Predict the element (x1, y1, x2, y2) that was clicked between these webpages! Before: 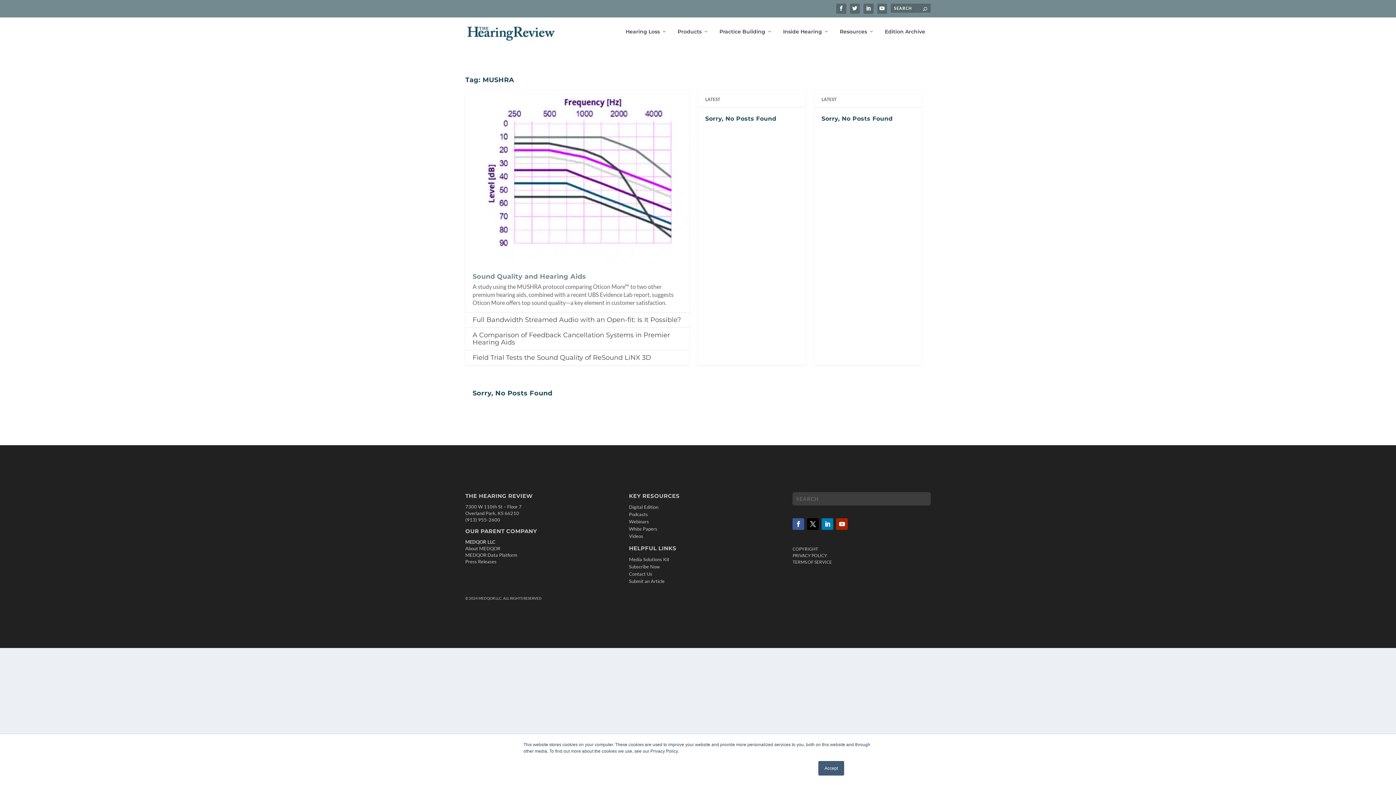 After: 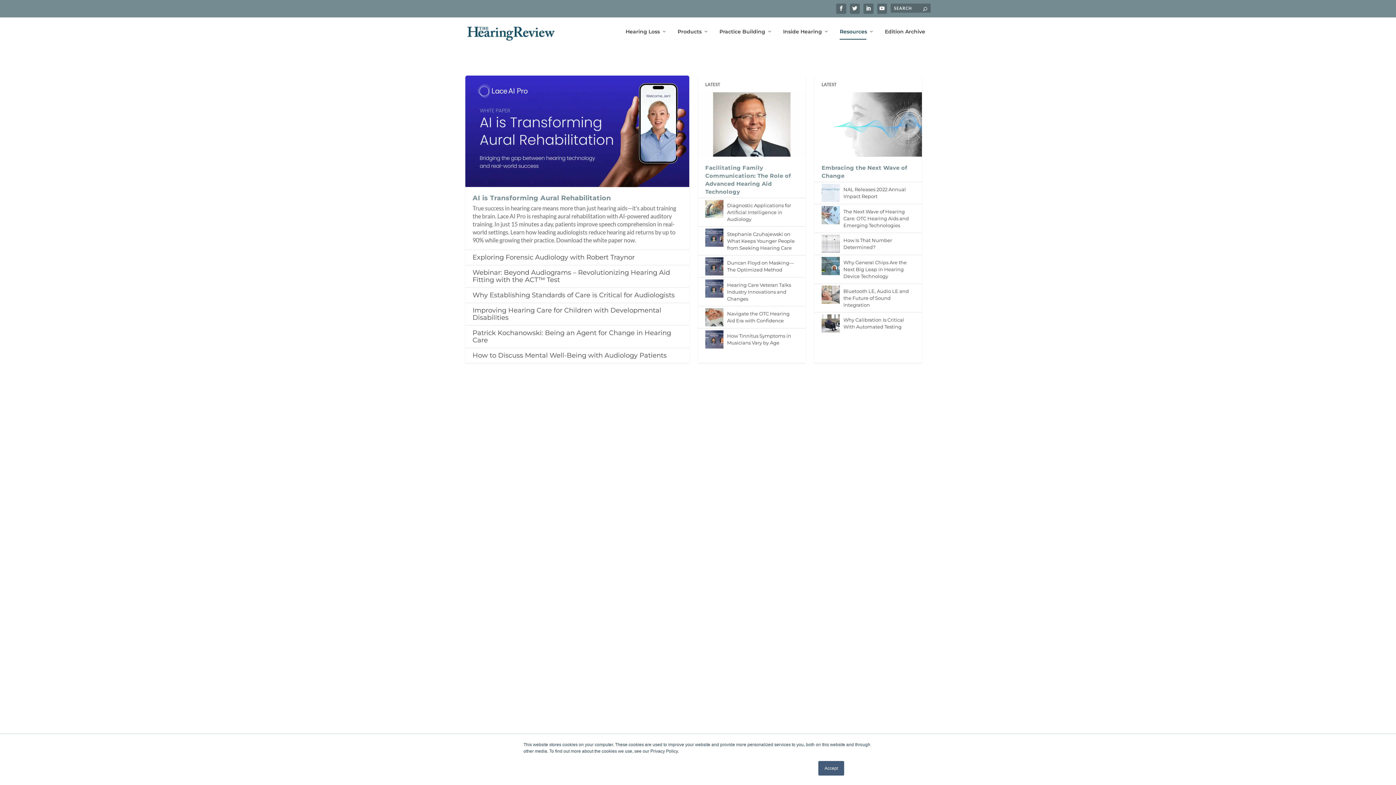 Action: label: Resources bbox: (840, 28, 874, 46)